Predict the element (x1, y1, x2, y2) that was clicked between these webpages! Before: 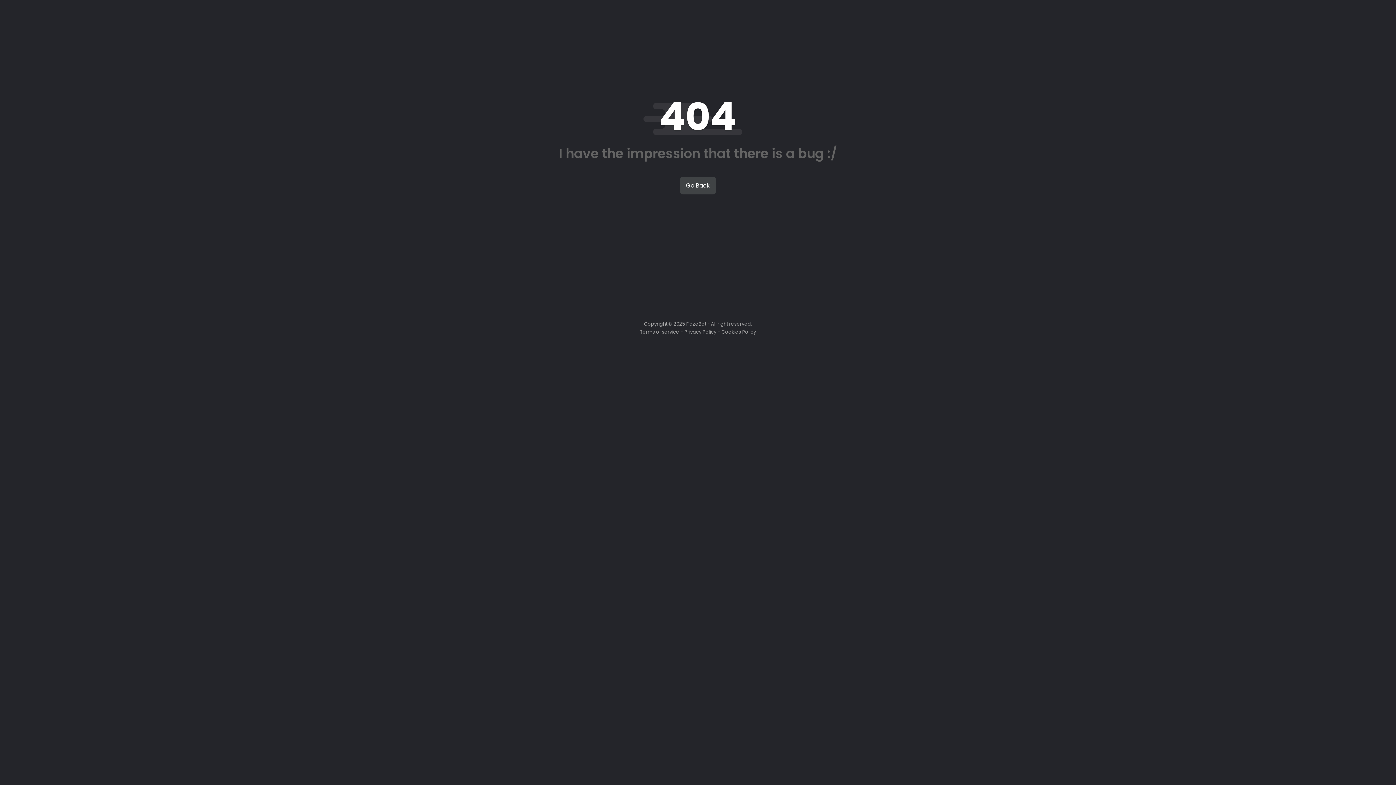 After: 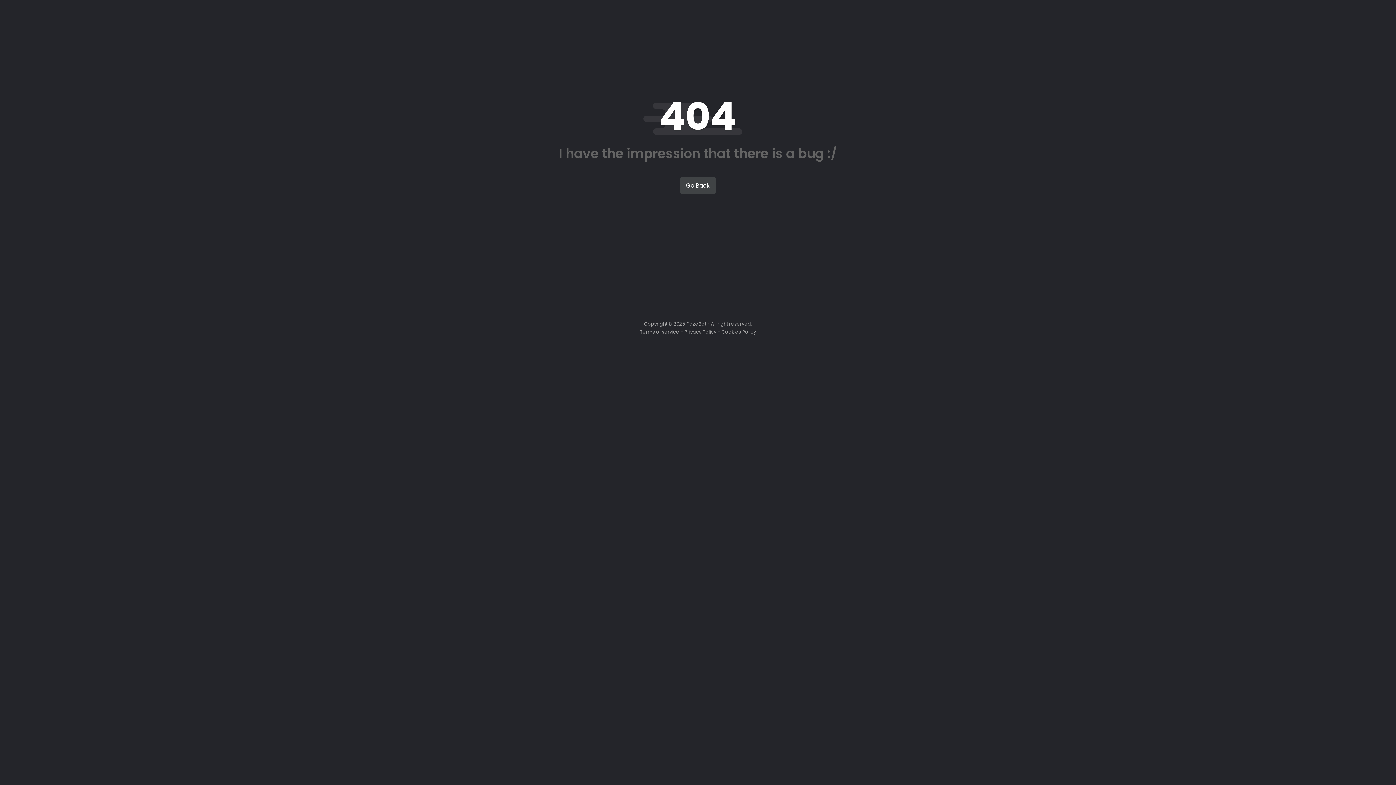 Action: bbox: (644, 320, 752, 327) label: Copyright © 2025 FlazeBot - All right reserved.
